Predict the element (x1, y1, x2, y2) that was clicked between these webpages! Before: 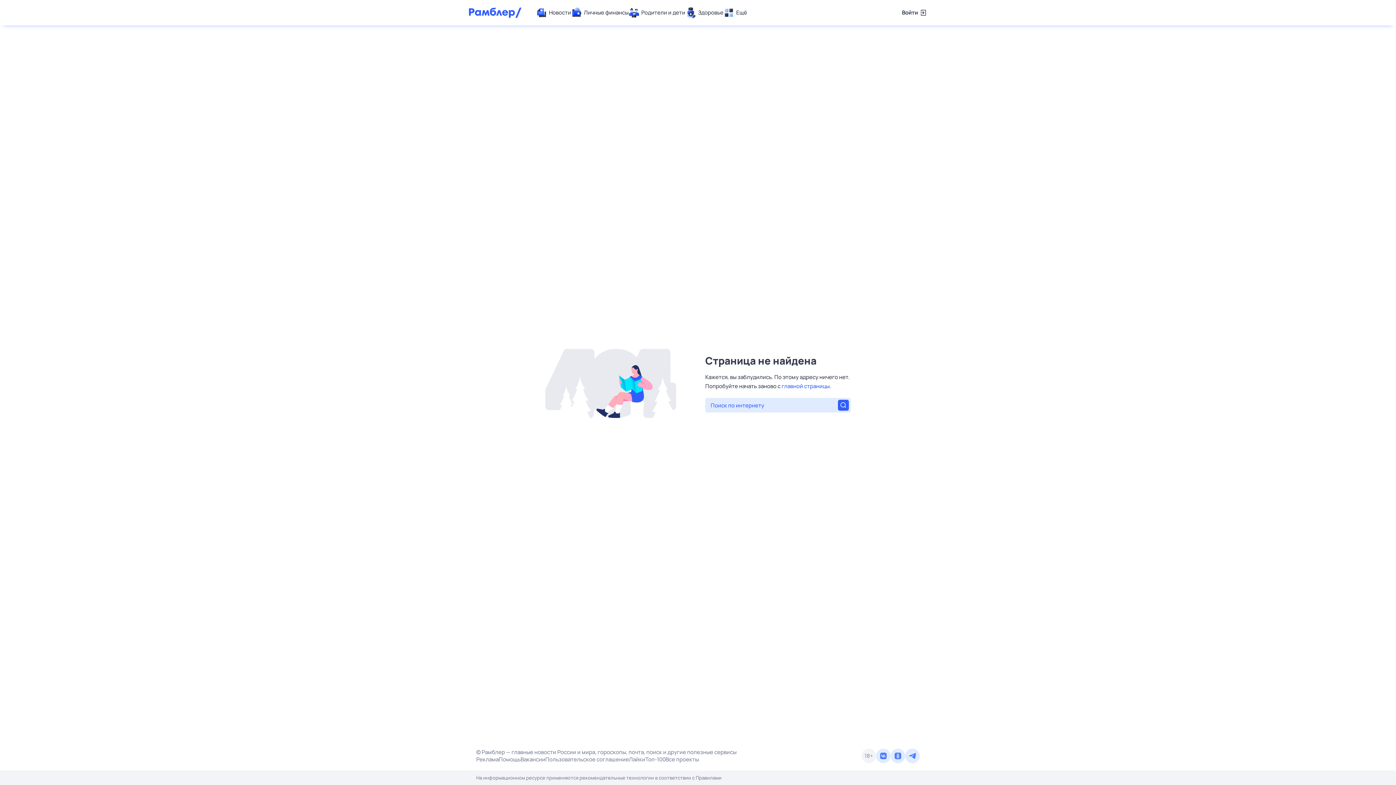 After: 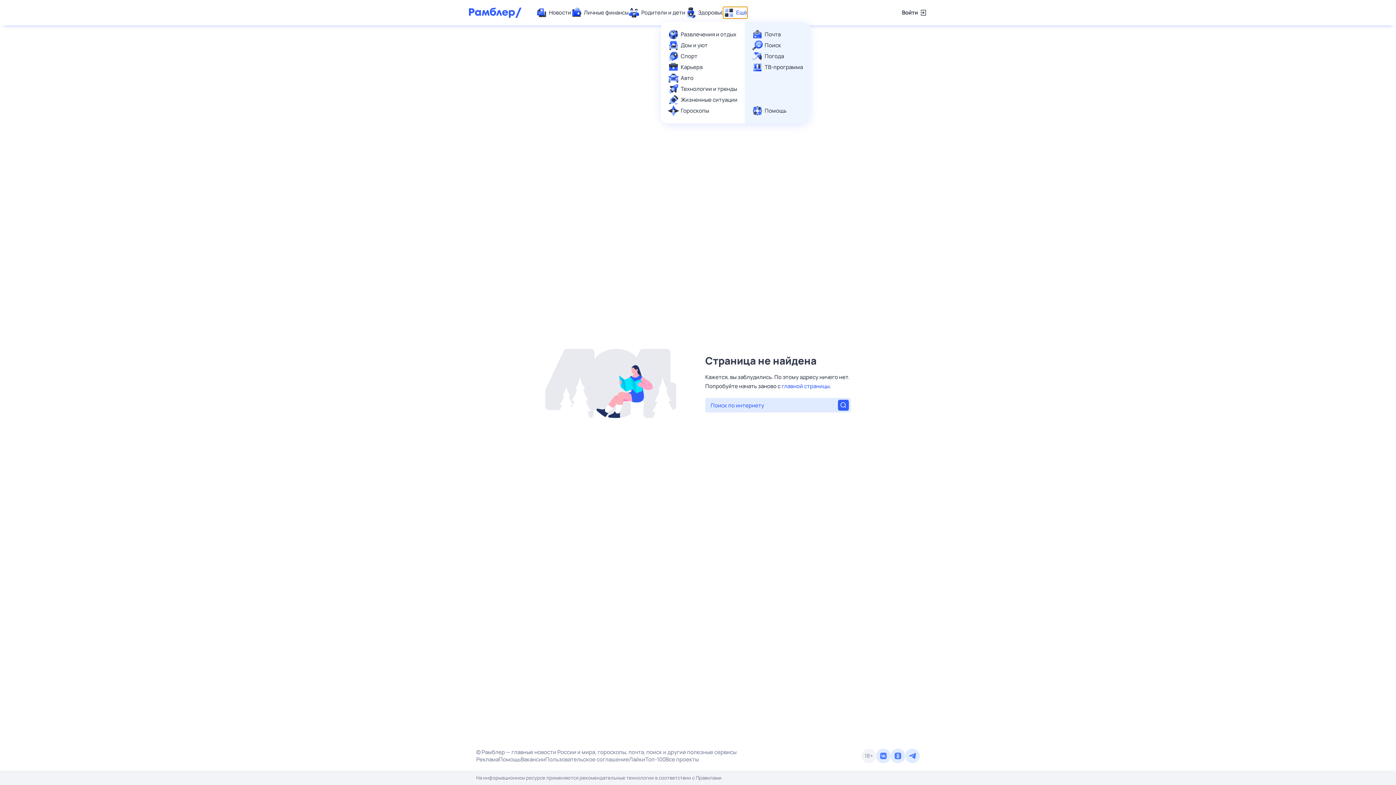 Action: label: Ещё bbox: (723, 7, 747, 18)